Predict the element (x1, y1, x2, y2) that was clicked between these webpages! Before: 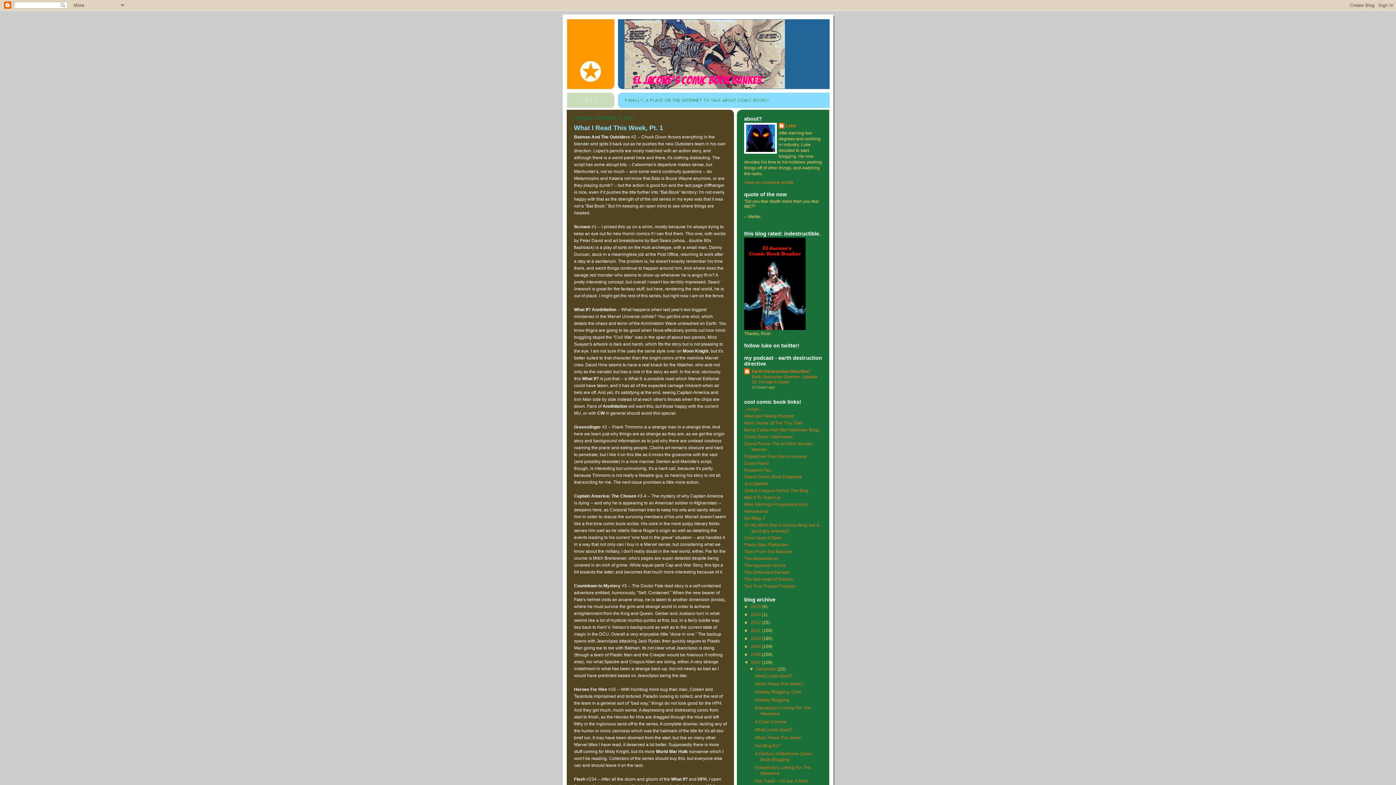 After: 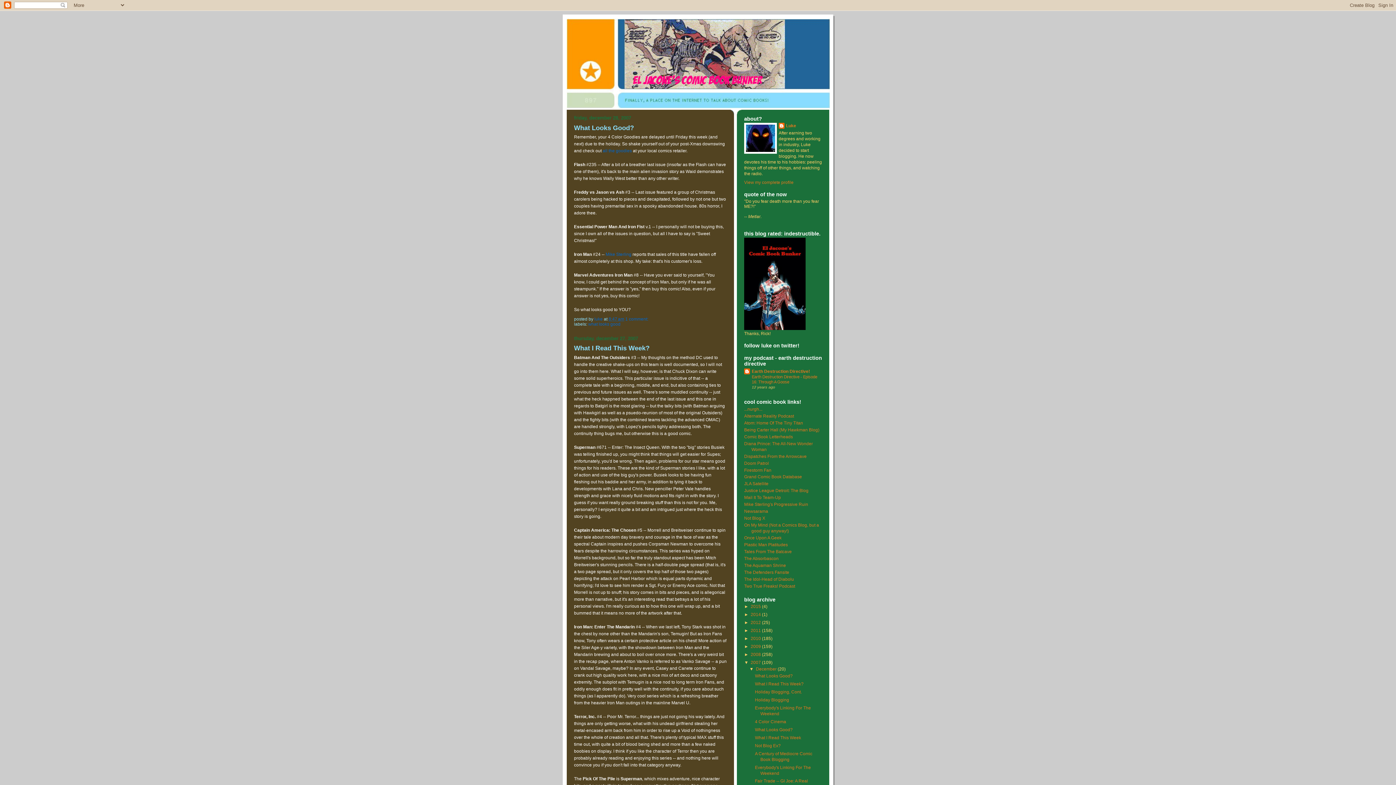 Action: label: December  bbox: (756, 667, 777, 672)